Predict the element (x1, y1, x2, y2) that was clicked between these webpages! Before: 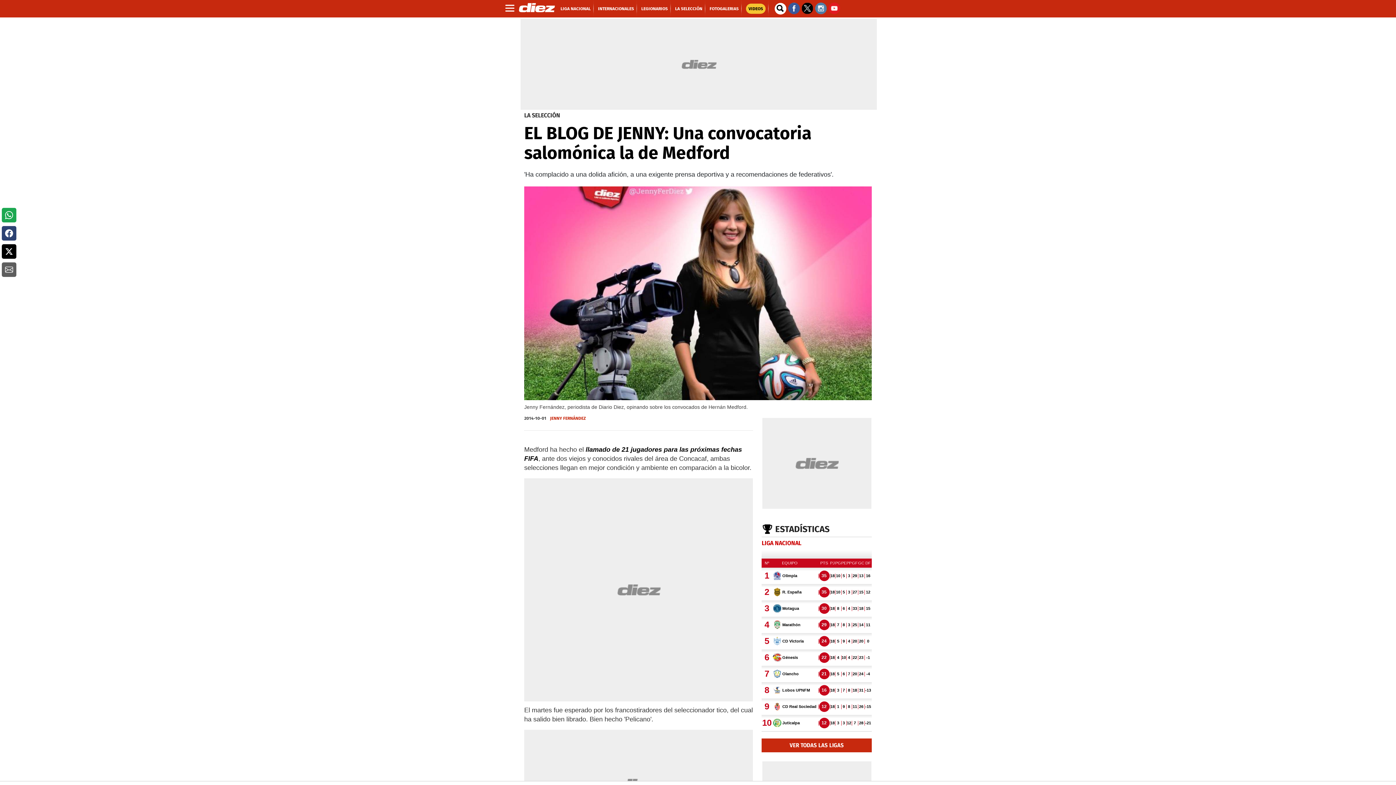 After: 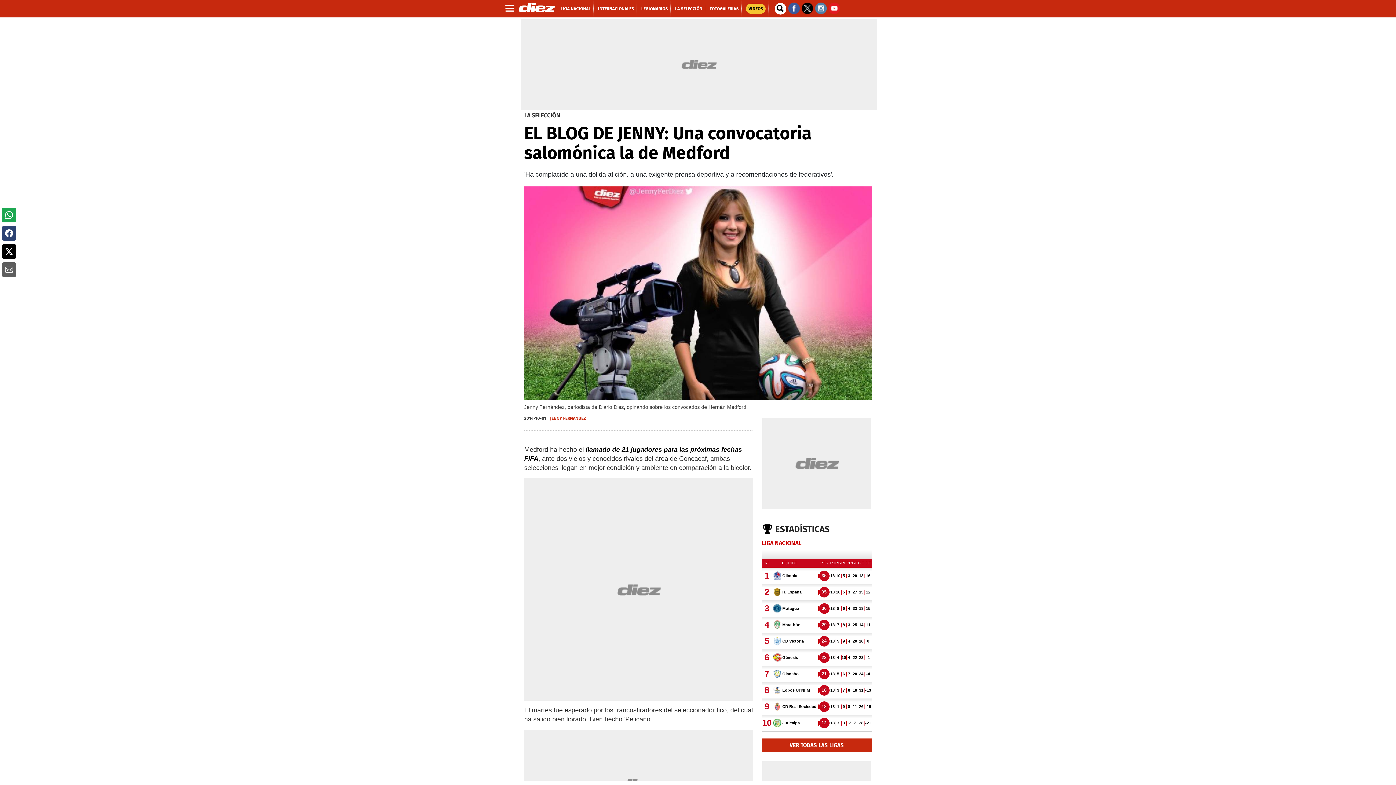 Action: bbox: (801, 4, 815, 11) label:  